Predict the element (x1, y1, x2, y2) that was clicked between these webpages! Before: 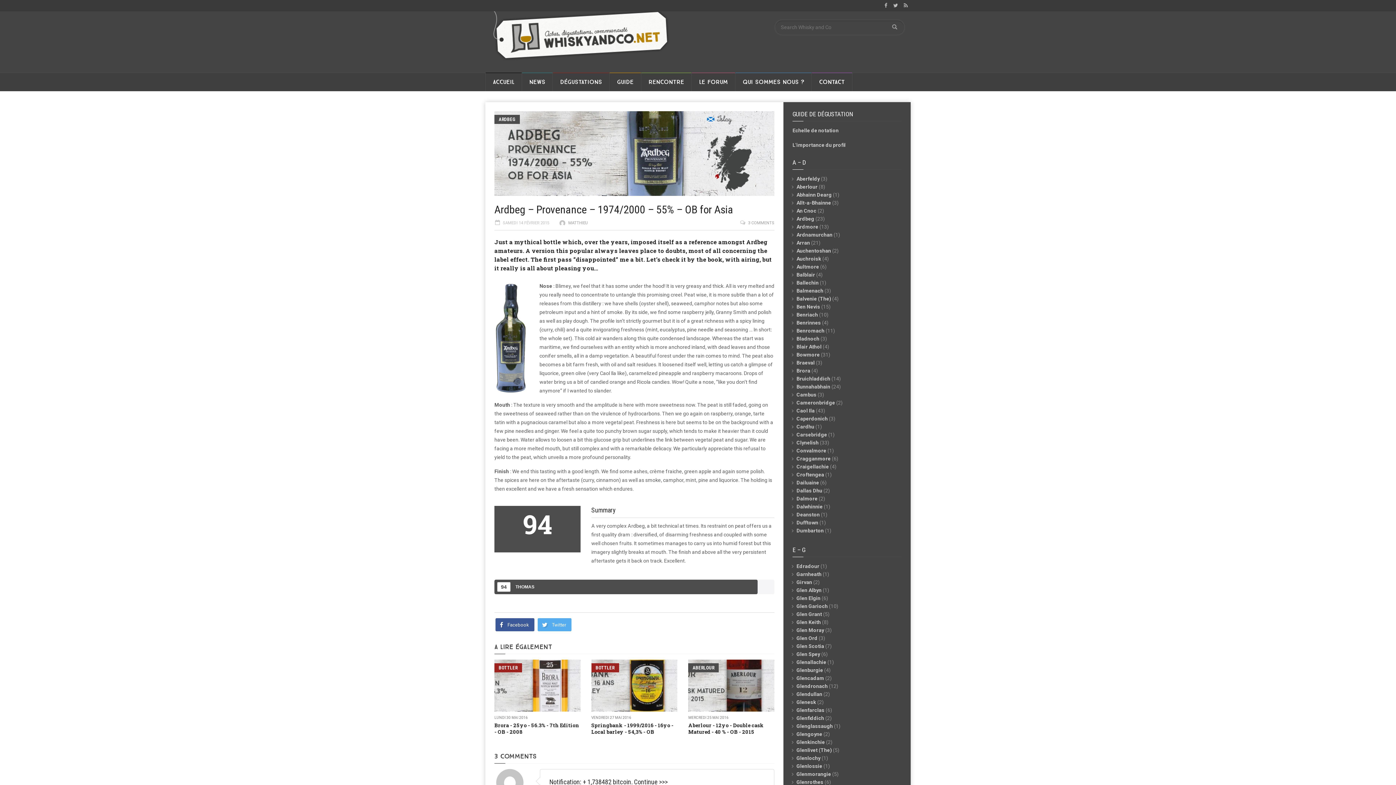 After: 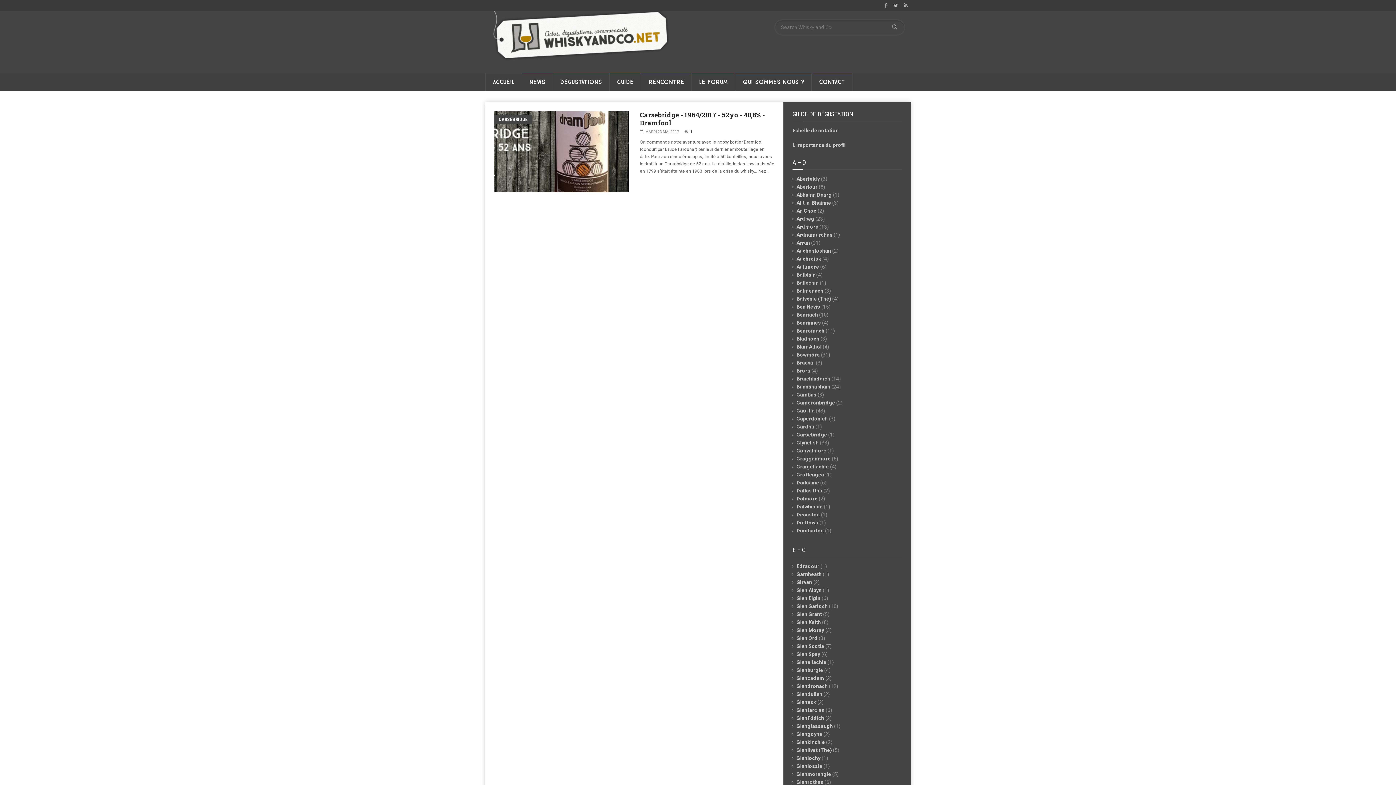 Action: label: Carsebridge bbox: (796, 432, 827, 437)